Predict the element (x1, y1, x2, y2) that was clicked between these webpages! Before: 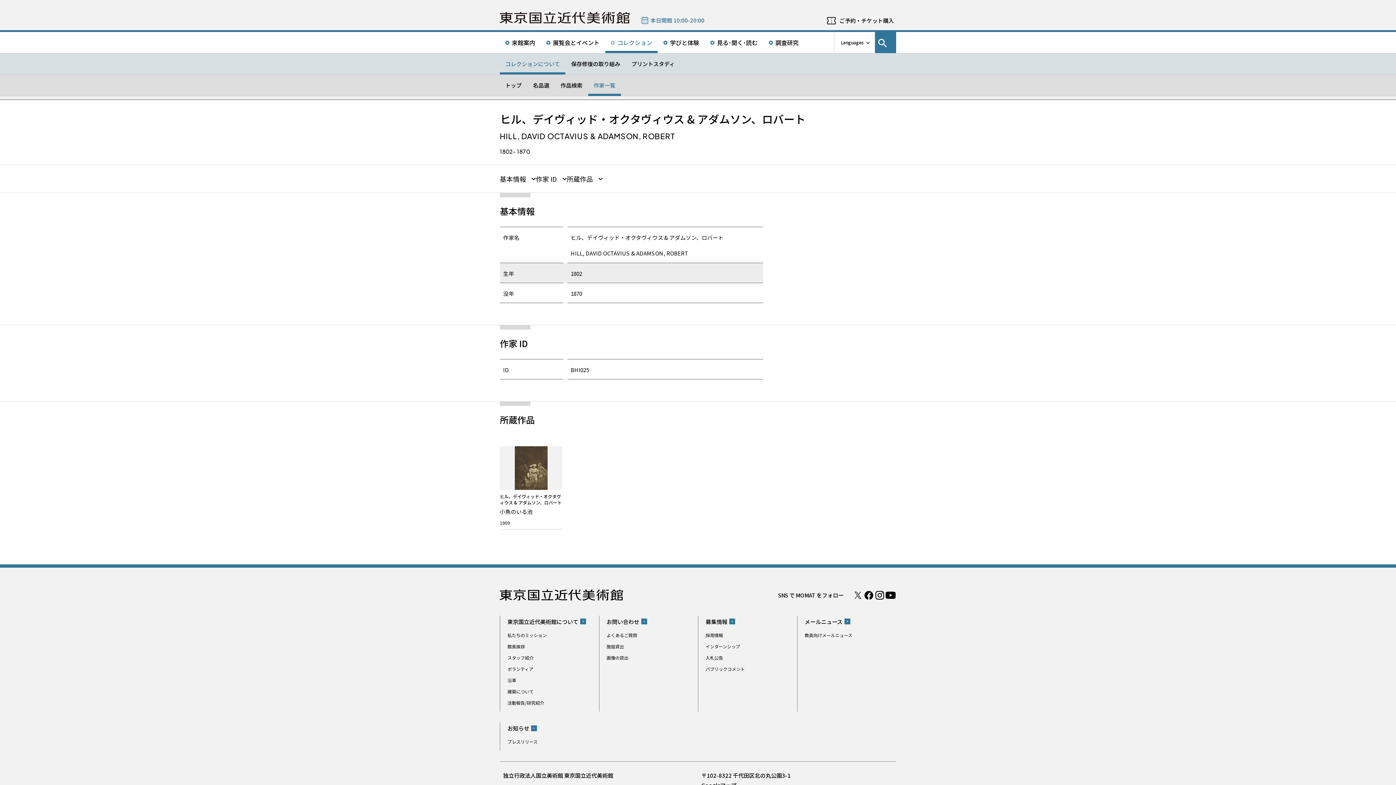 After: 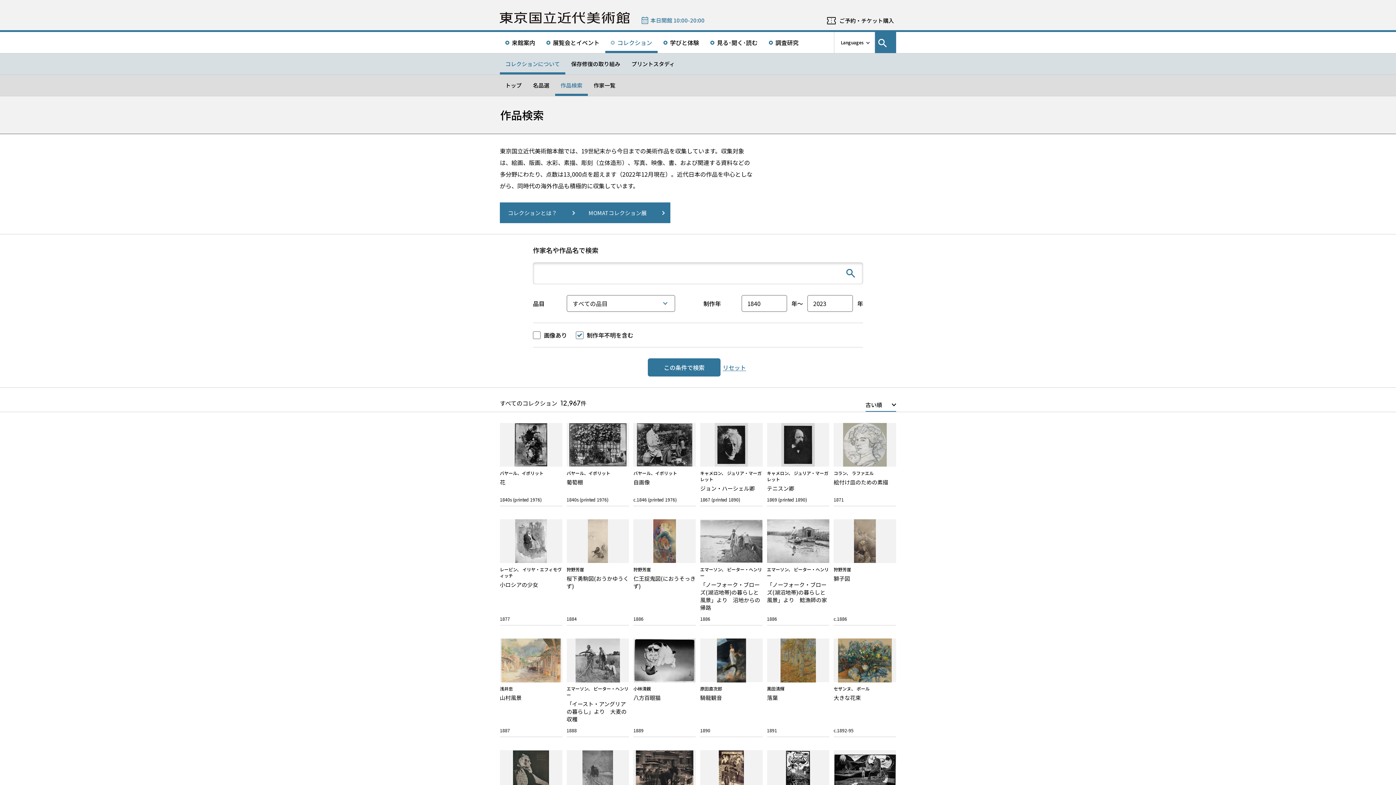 Action: label: 作品検索 bbox: (555, 74, 588, 96)